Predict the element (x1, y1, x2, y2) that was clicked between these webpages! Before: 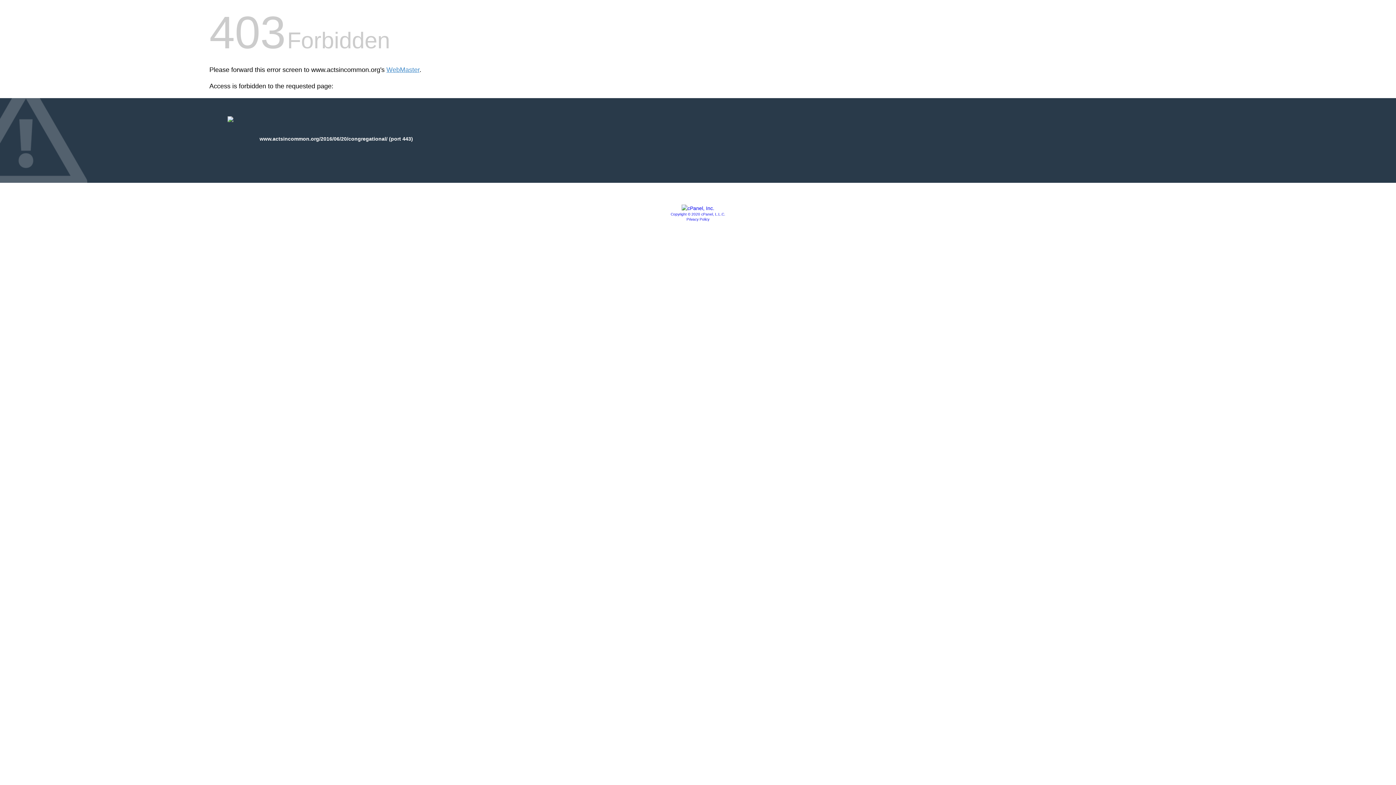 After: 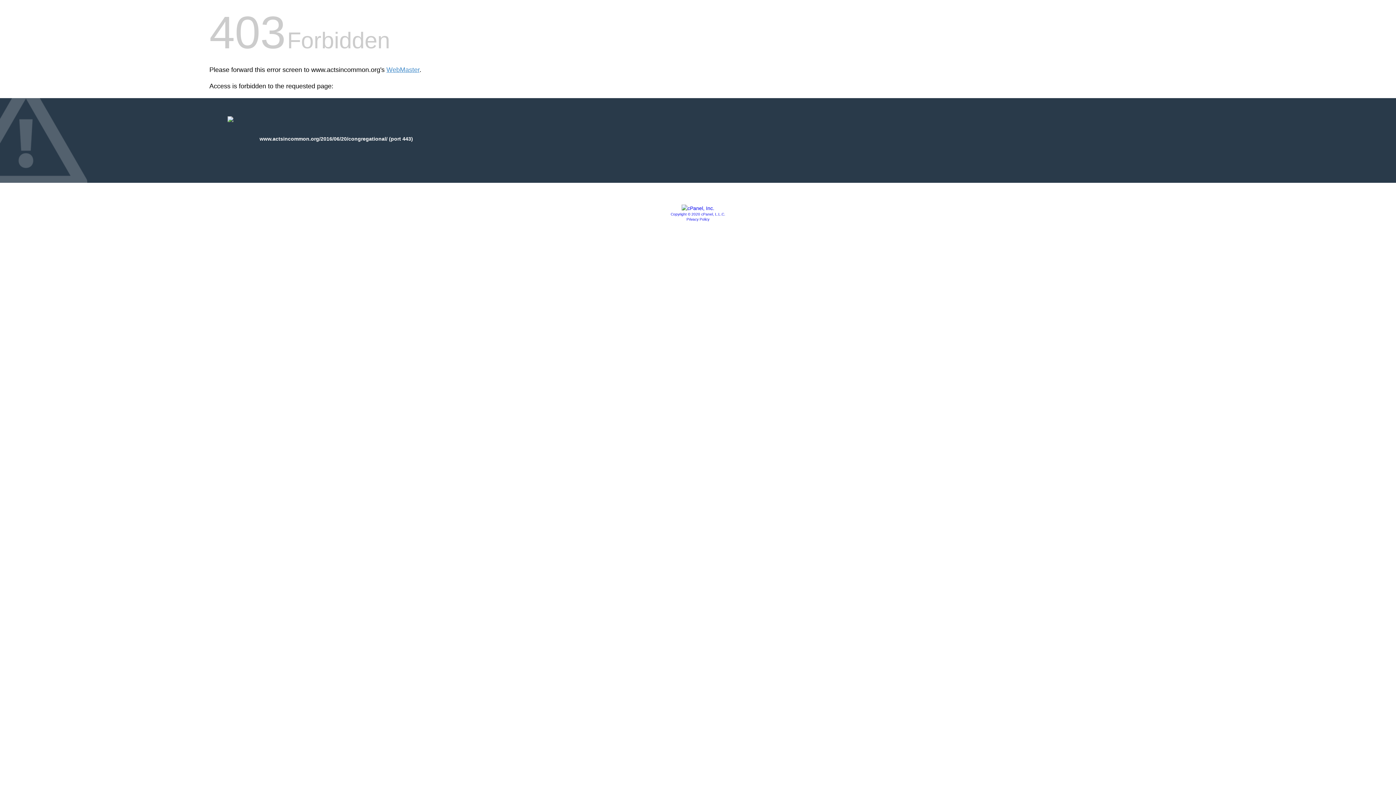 Action: bbox: (681, 205, 714, 211)